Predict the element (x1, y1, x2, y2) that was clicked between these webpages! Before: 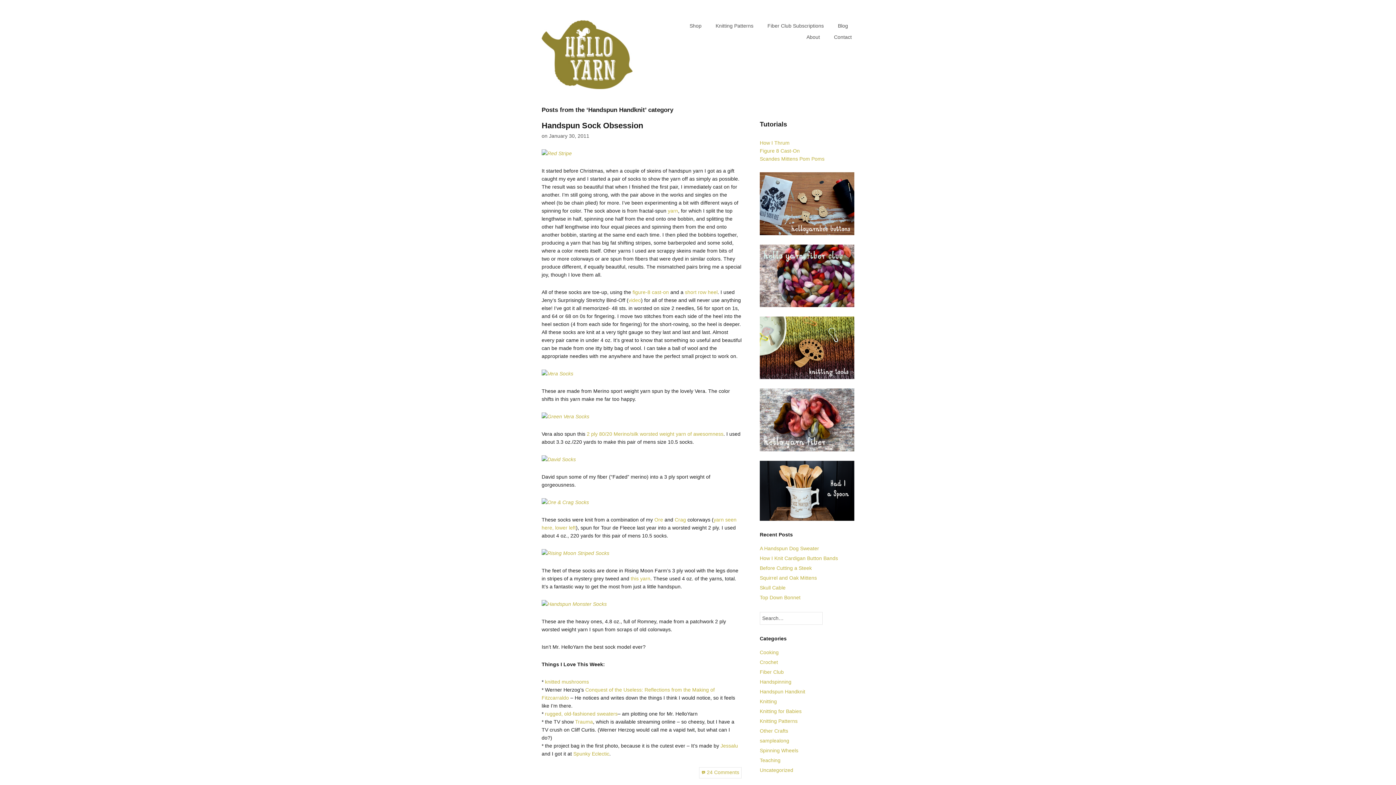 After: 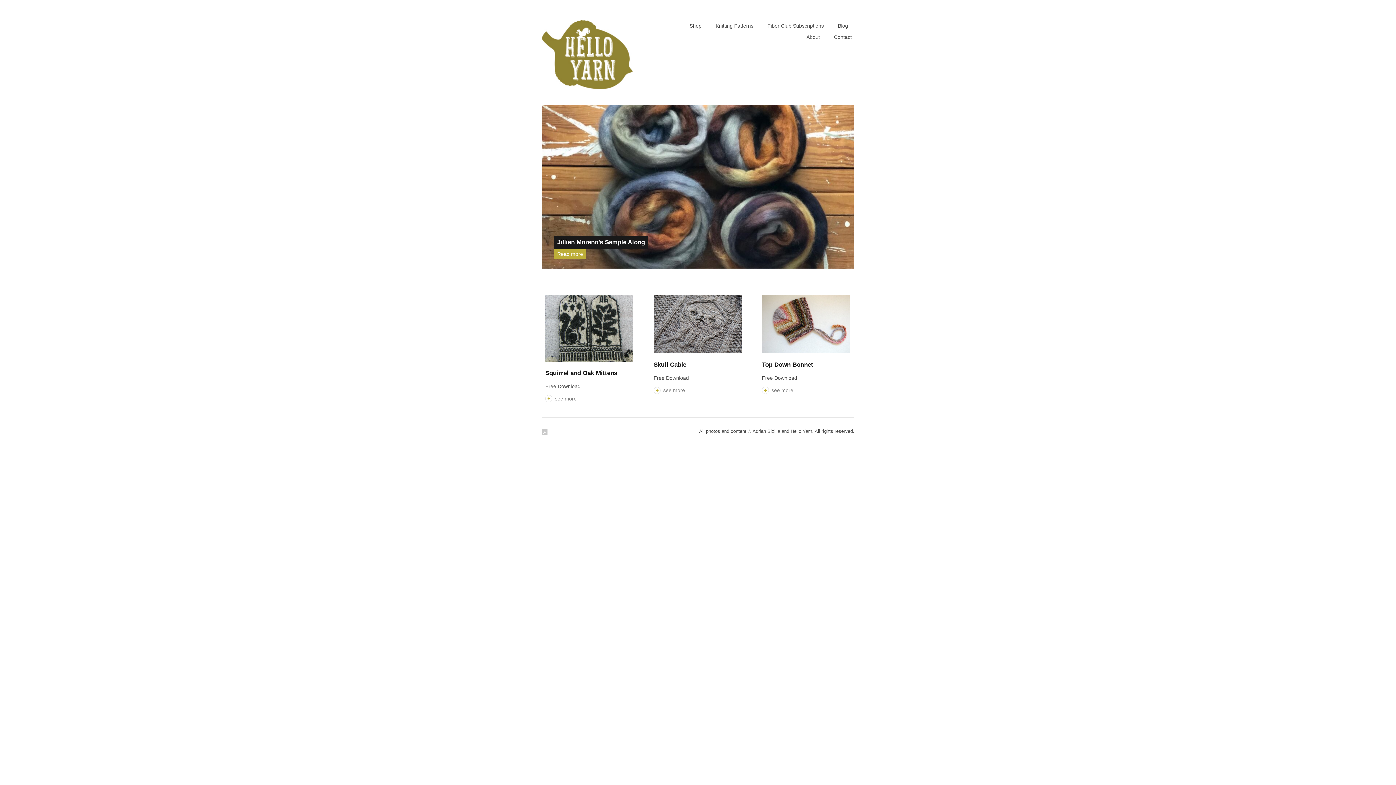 Action: bbox: (541, 84, 632, 90)